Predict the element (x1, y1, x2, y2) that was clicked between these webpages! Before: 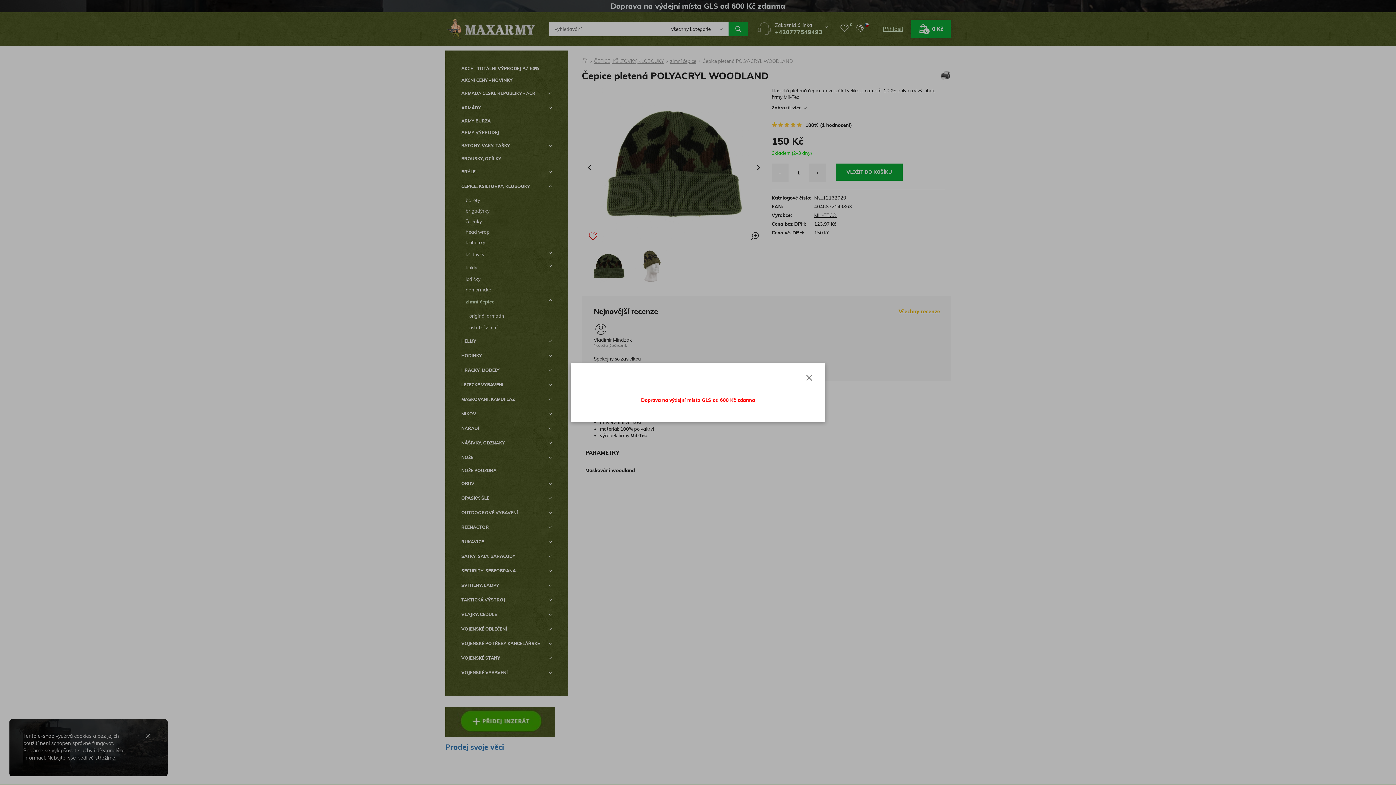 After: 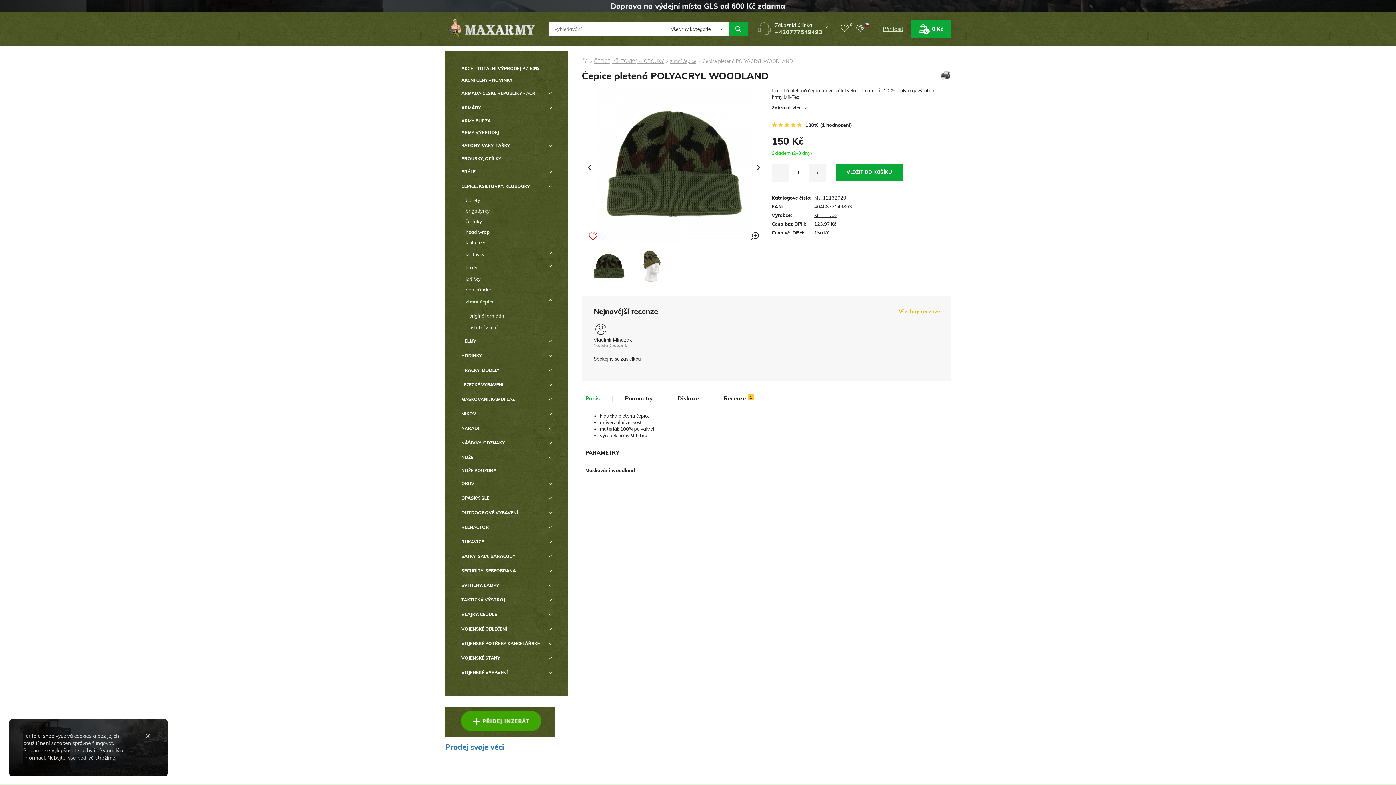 Action: bbox: (805, 374, 813, 381) label: Close